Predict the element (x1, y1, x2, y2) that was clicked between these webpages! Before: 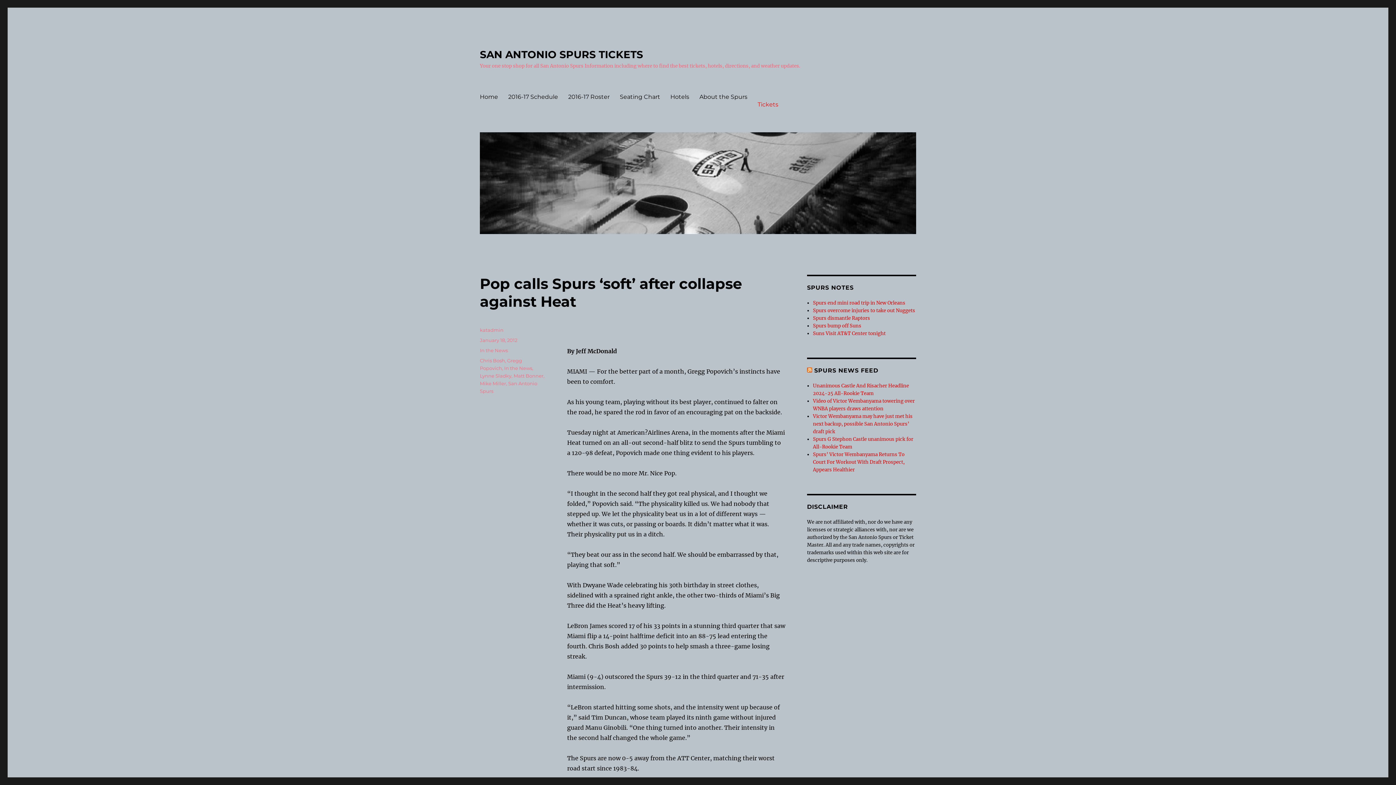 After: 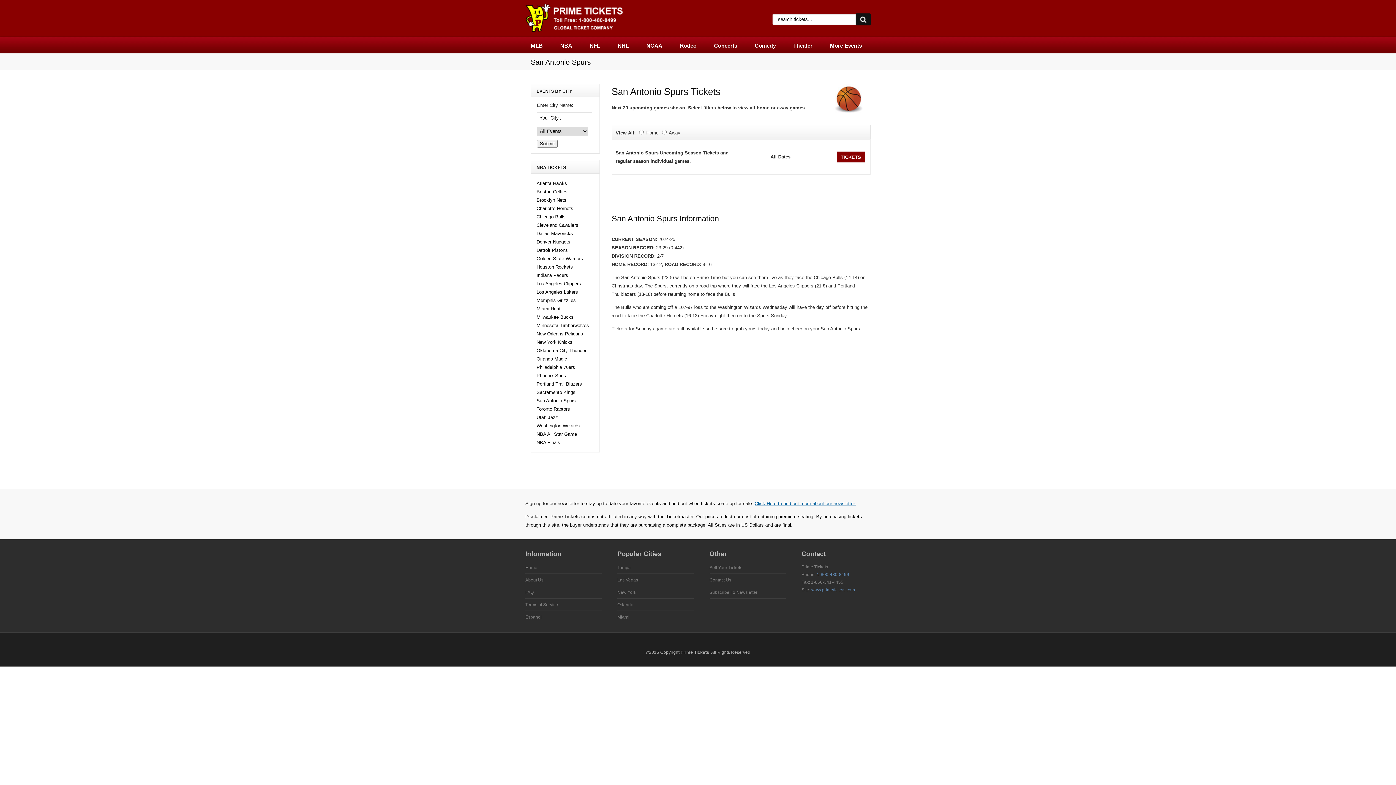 Action: label: Tickets bbox: (752, 96, 783, 112)